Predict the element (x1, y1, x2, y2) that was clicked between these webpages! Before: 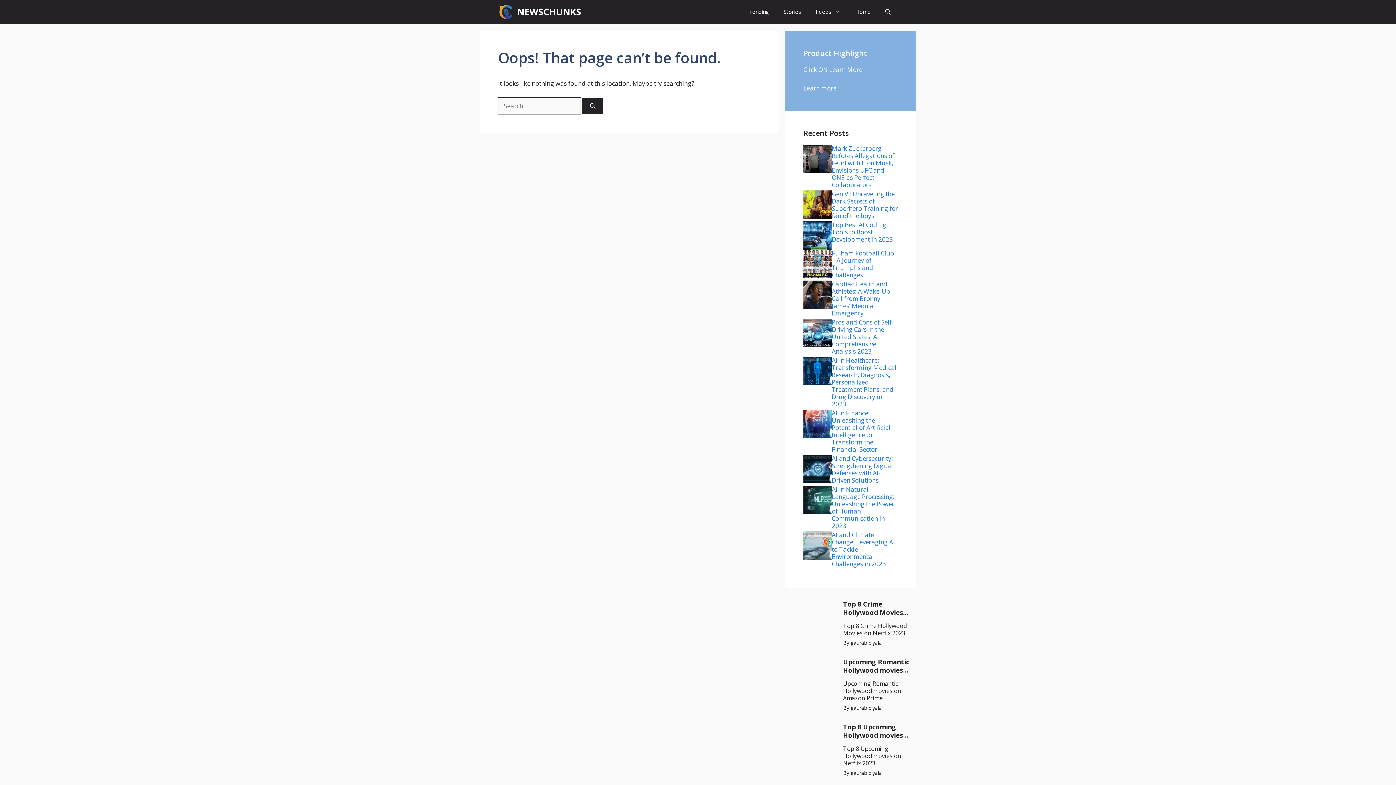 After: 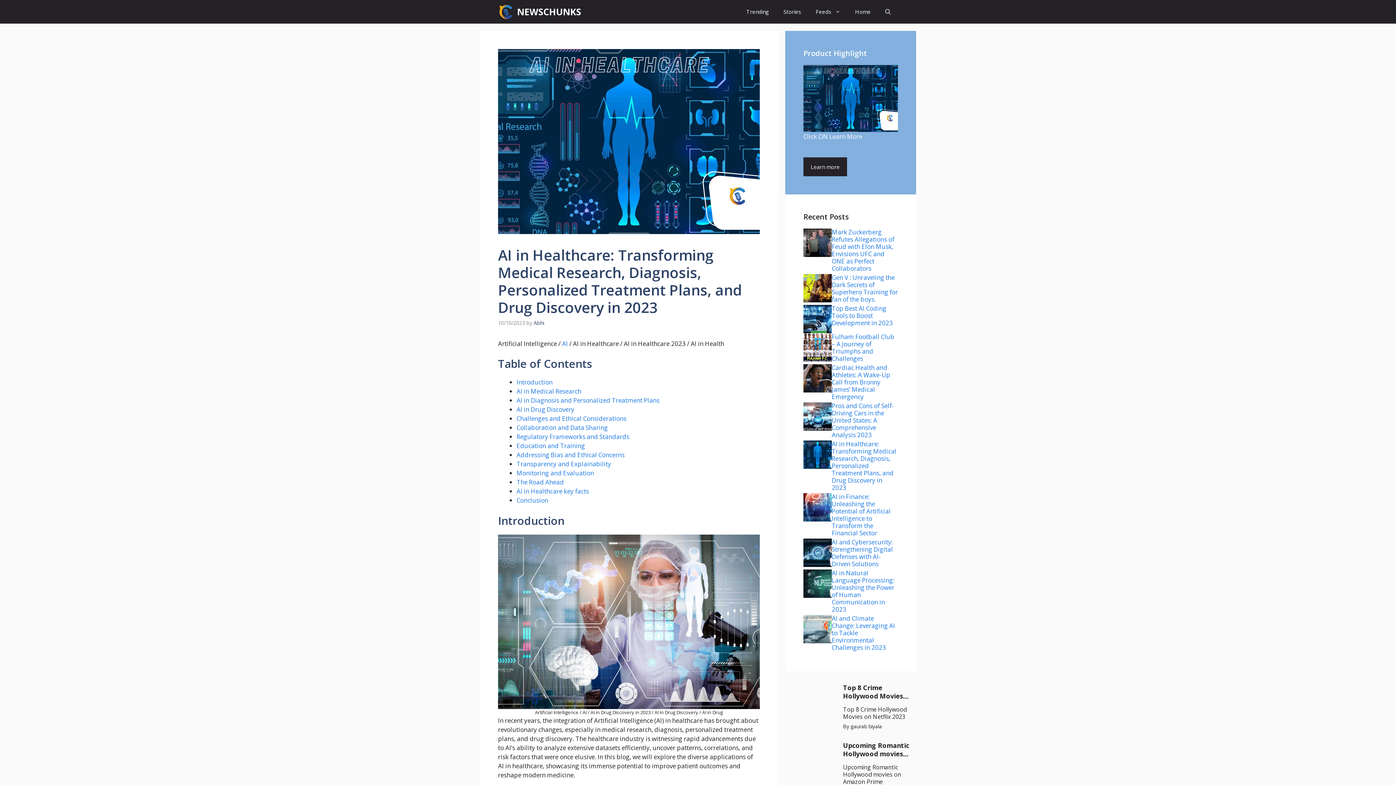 Action: label: AI in Healthcare: Transforming Medical Research, Diagnosis, Personalized Treatment Plans, and Drug Discovery in 2023 bbox: (832, 356, 896, 408)